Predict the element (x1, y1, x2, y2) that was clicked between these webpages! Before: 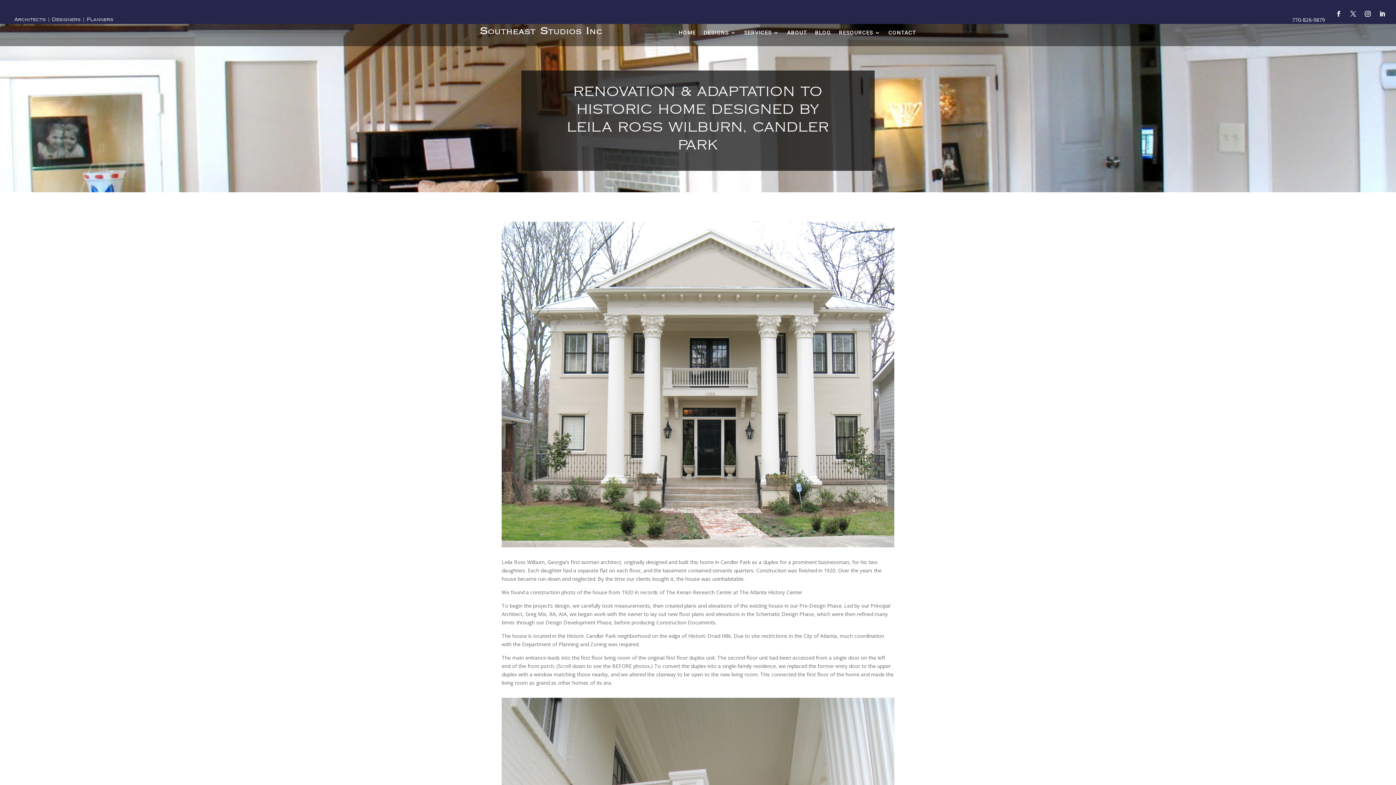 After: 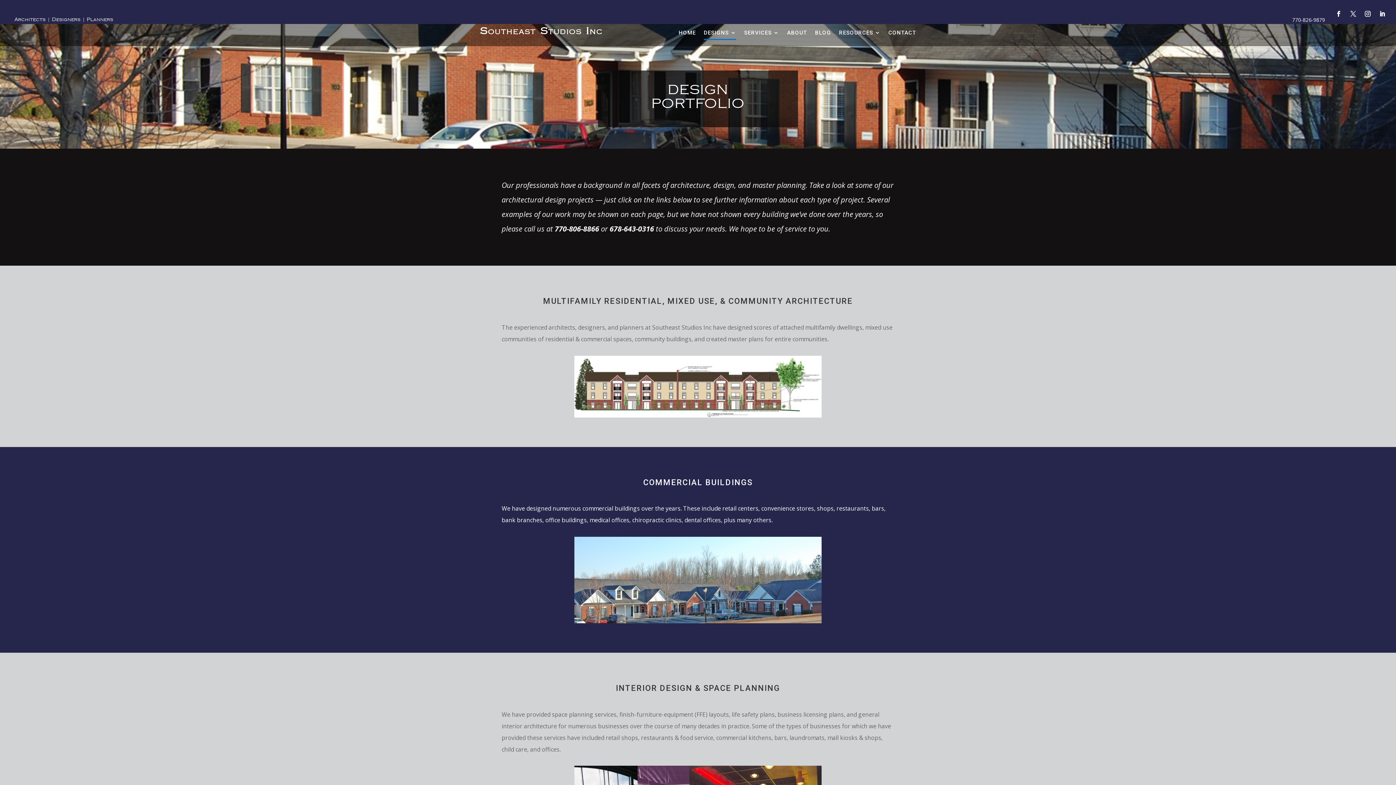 Action: bbox: (704, 29, 736, 38) label: DESIGNS